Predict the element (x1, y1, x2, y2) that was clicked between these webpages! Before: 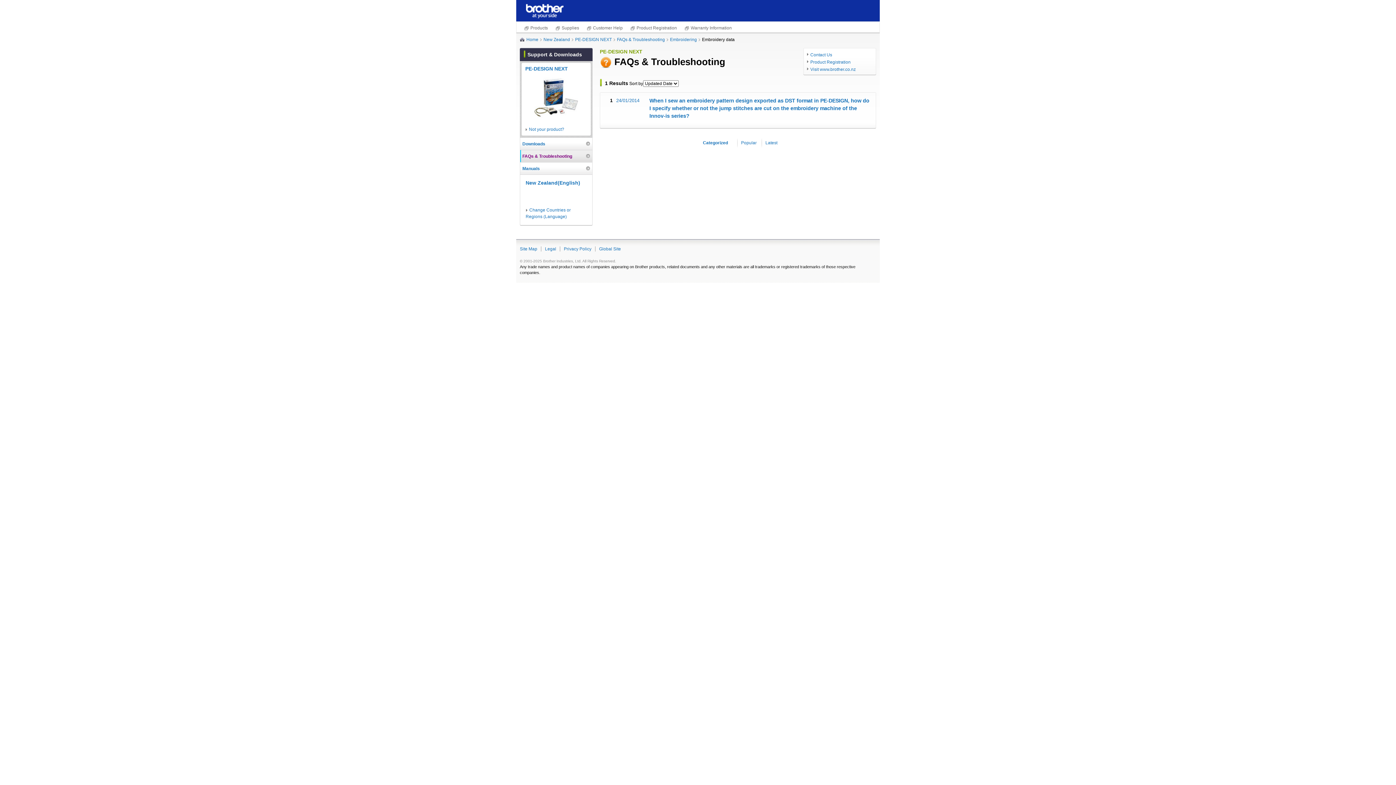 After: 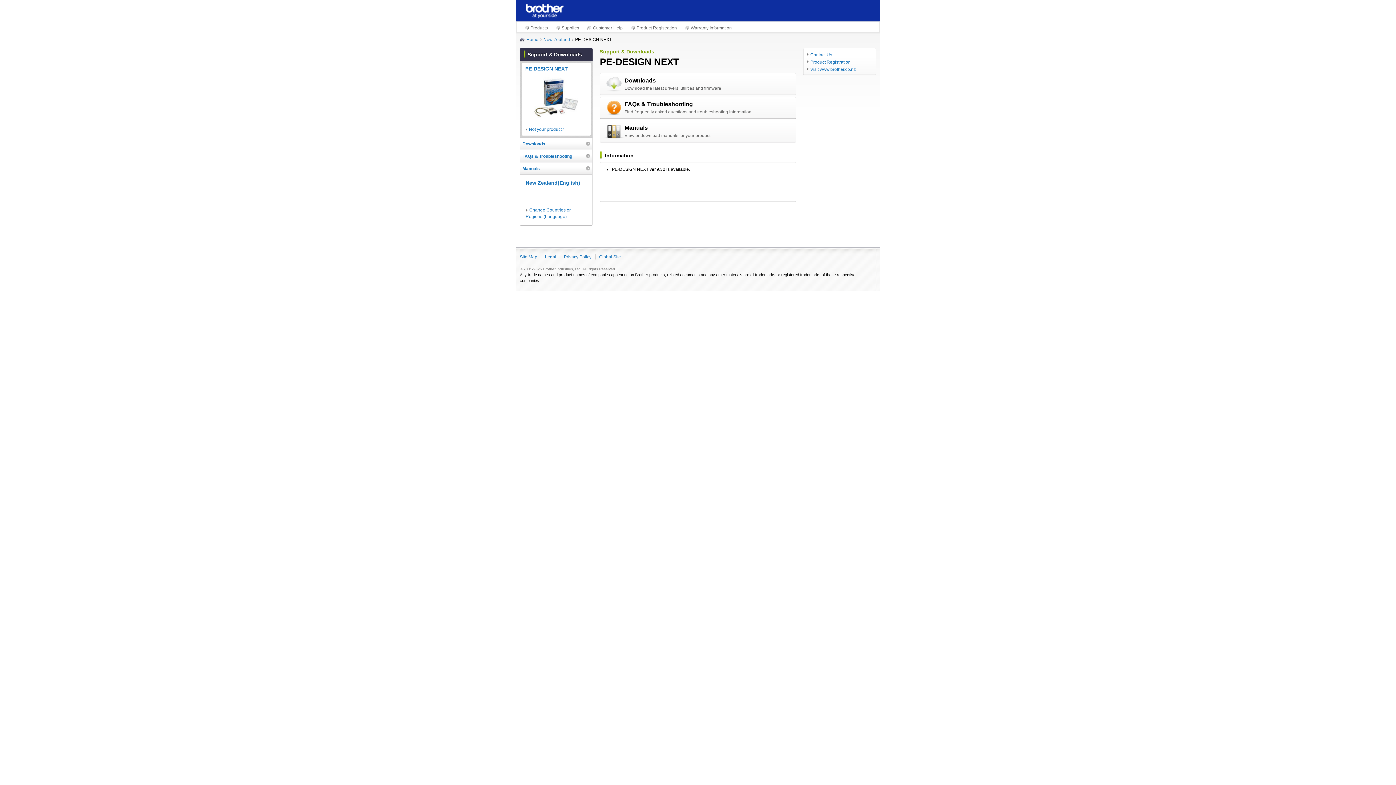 Action: label: PE-DESIGN NEXT bbox: (525, 65, 568, 71)